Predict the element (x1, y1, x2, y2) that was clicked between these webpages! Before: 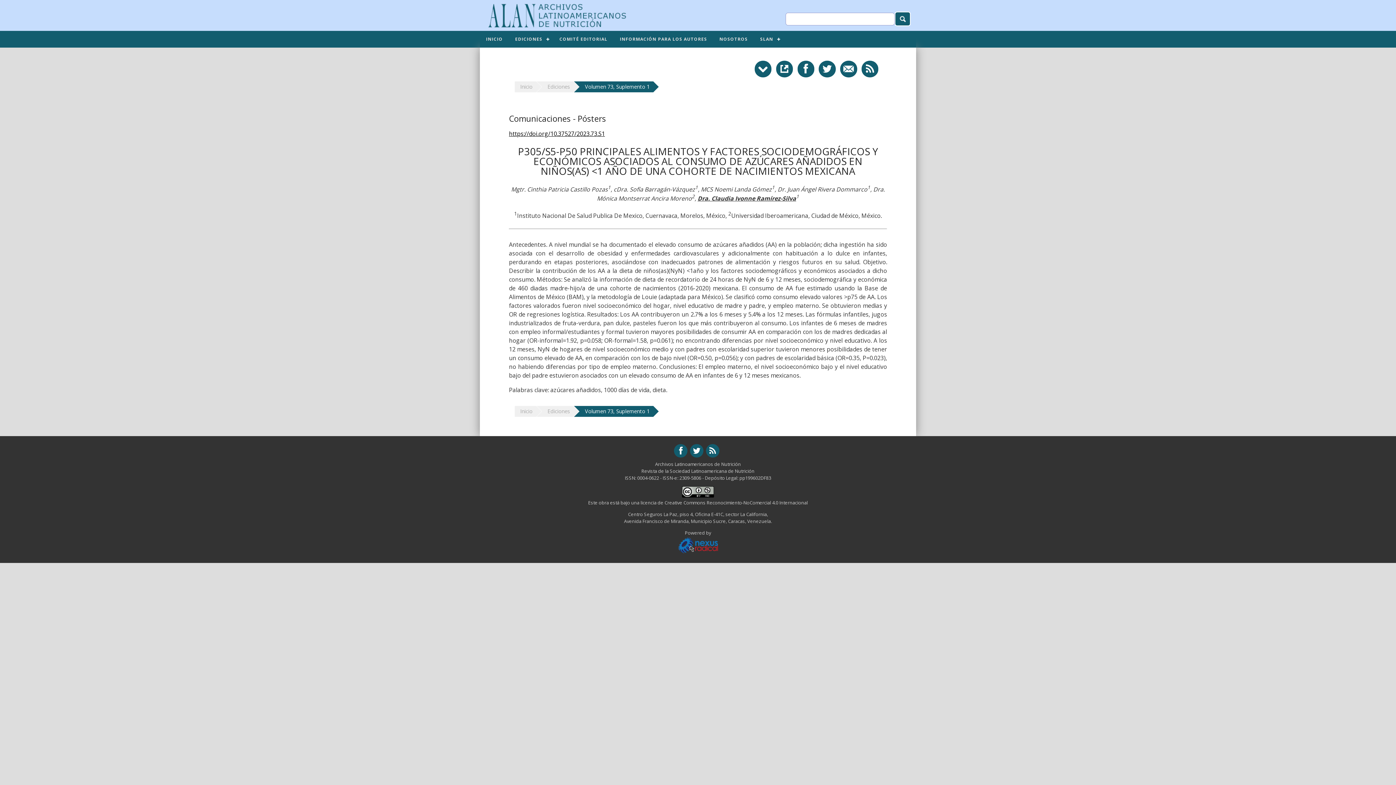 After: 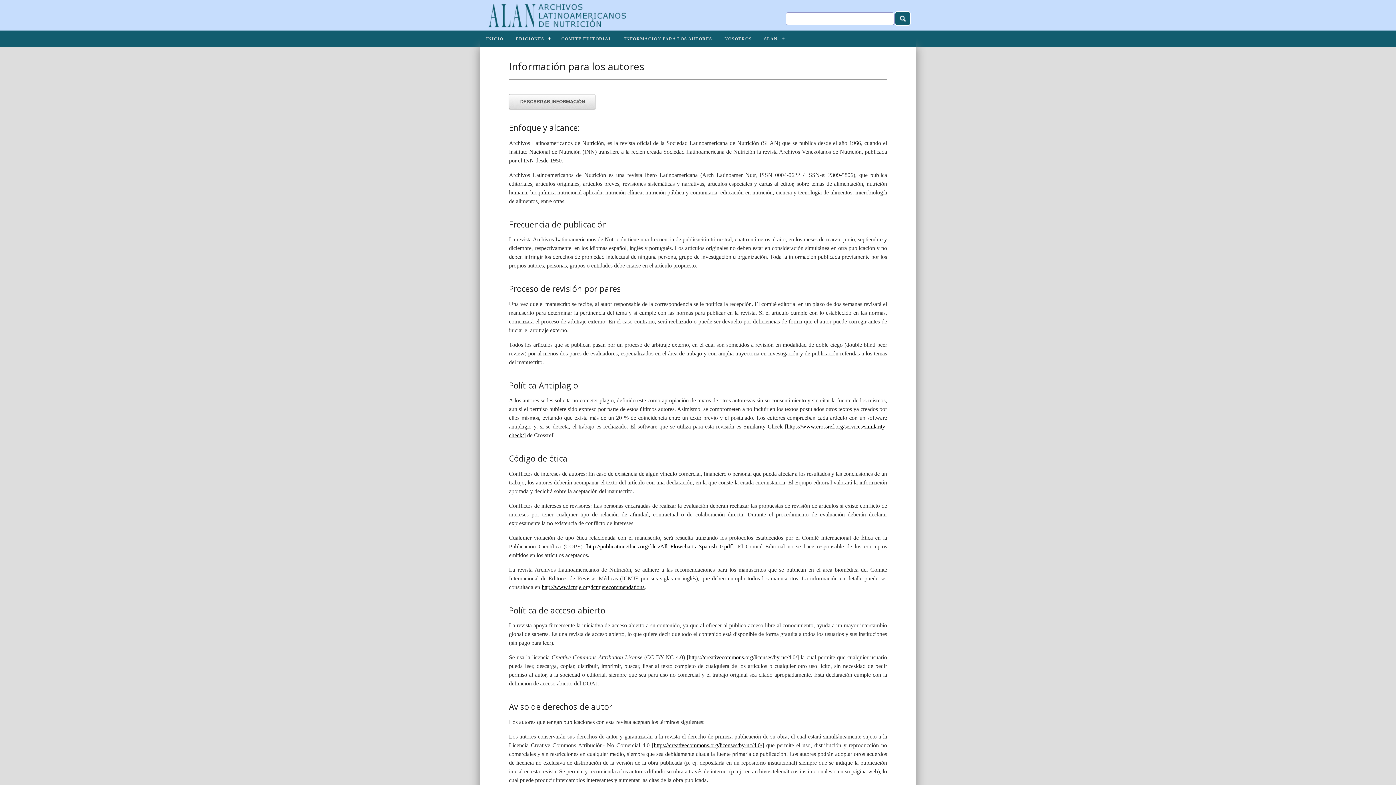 Action: label: INFORMACIÓN PARA LOS AUTORES bbox: (613, 30, 713, 47)